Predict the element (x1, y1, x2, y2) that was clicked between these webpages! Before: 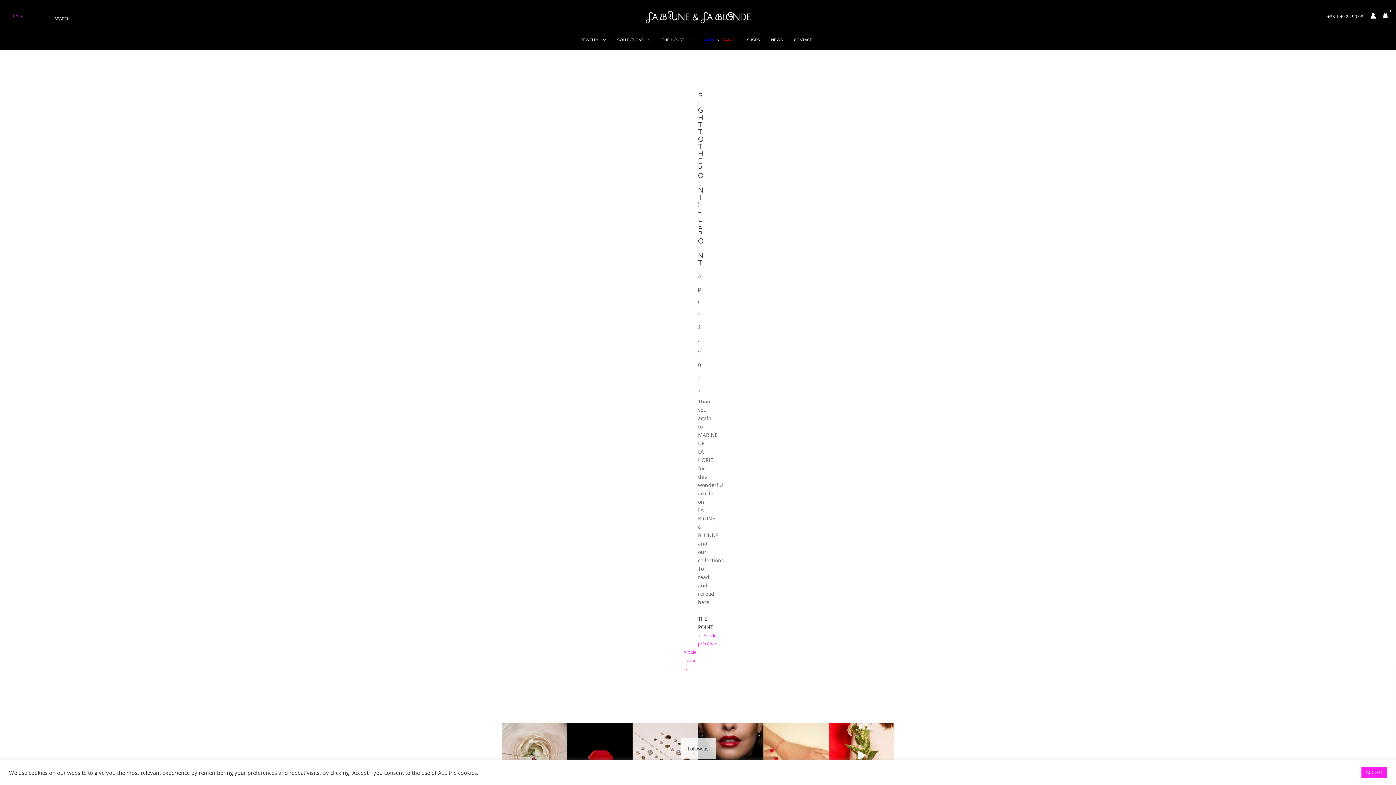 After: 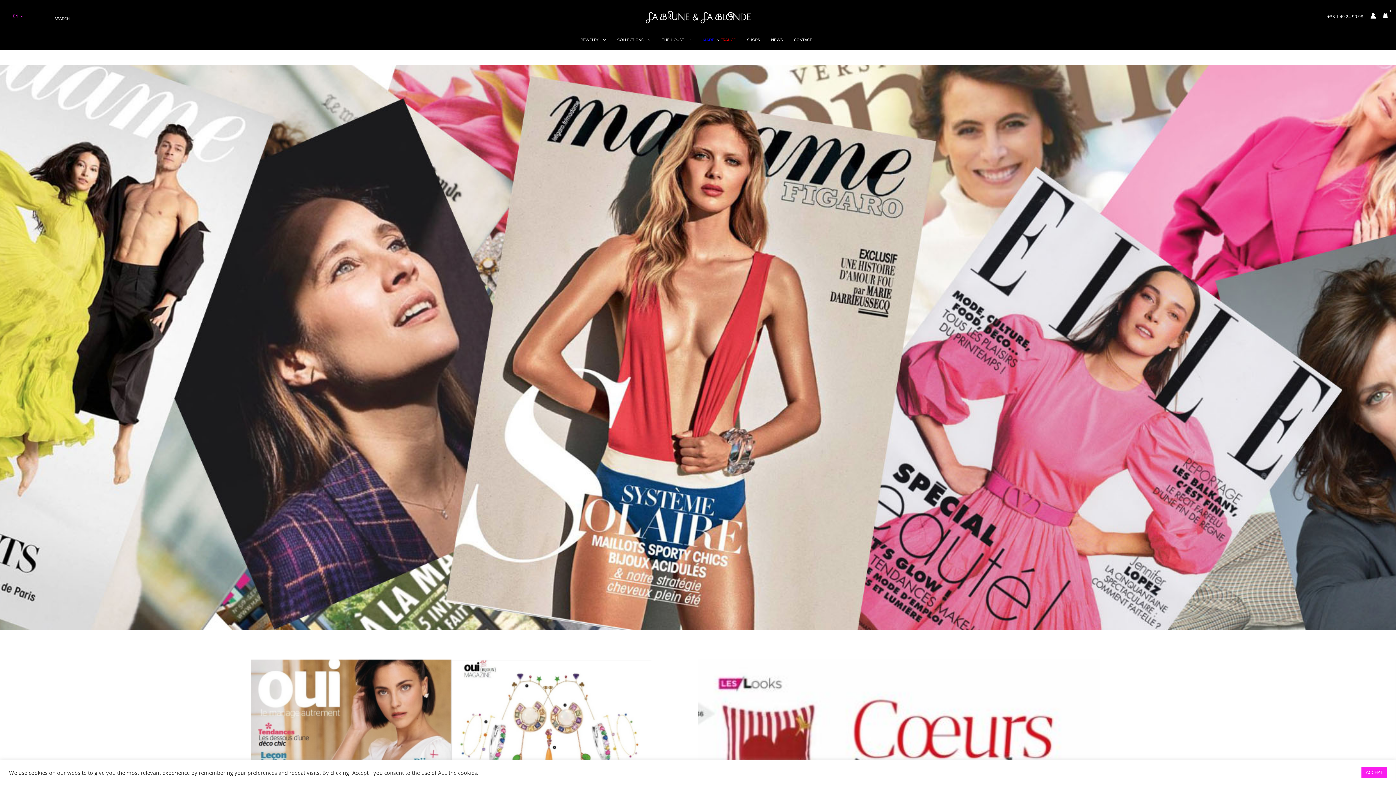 Action: bbox: (771, 37, 782, 49) label: NEWS